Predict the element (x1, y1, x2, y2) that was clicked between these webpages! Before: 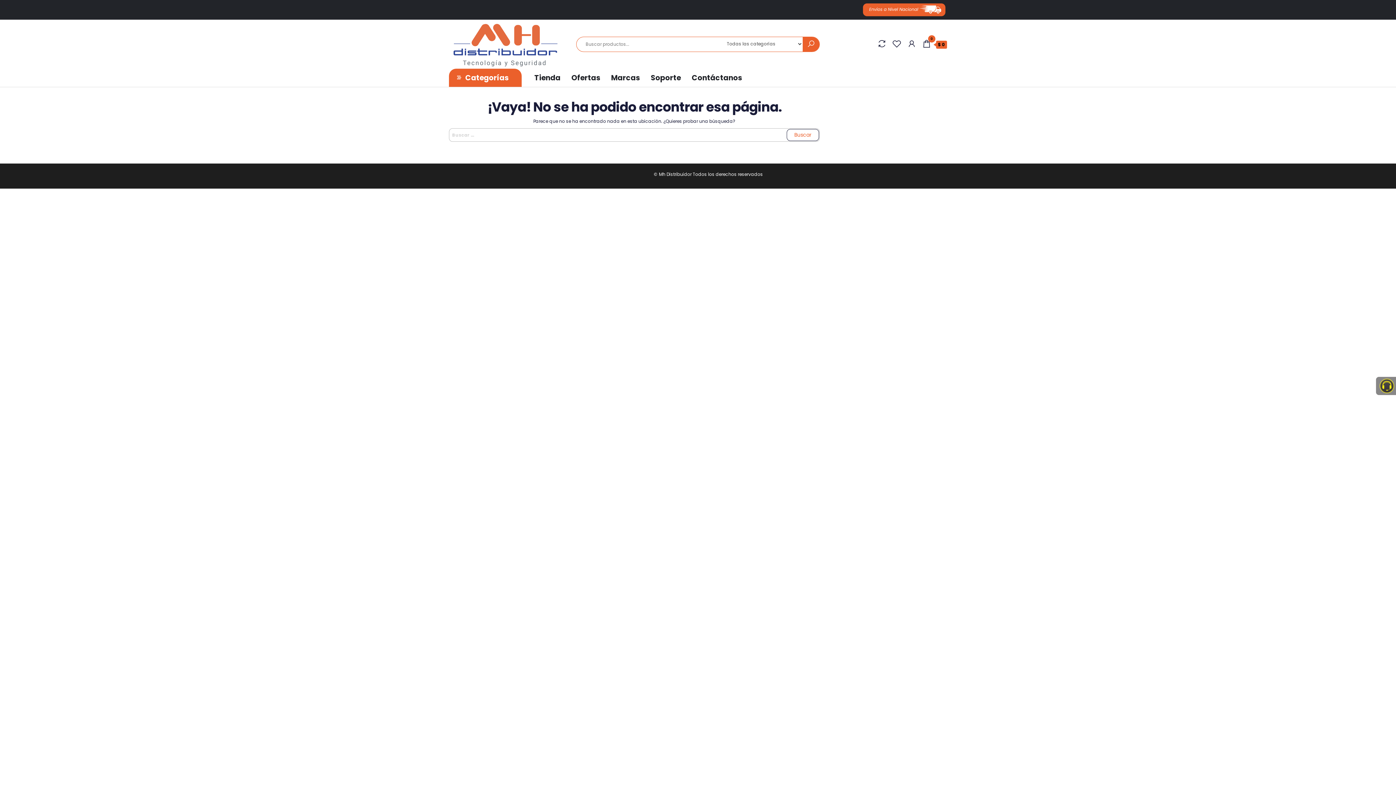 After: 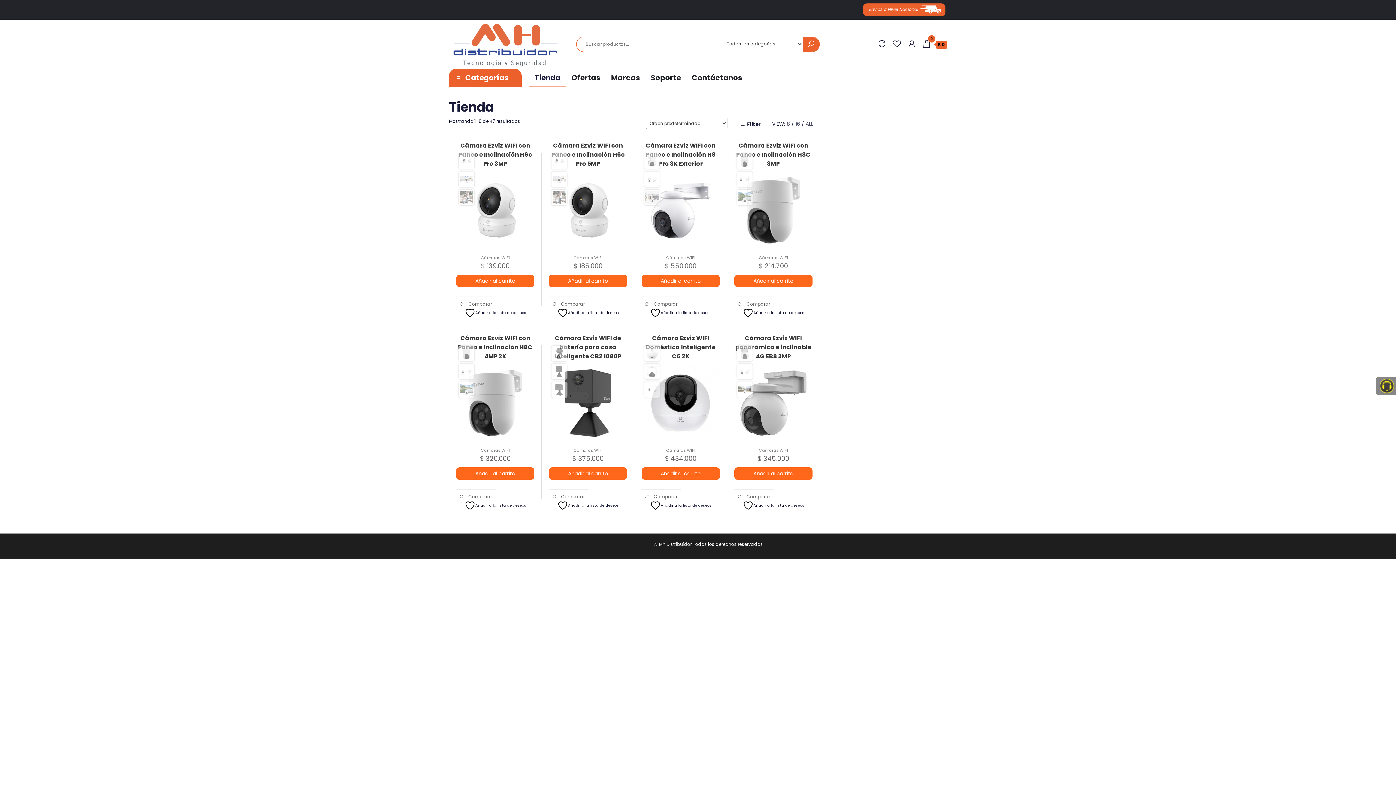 Action: bbox: (529, 68, 566, 86) label: Tienda